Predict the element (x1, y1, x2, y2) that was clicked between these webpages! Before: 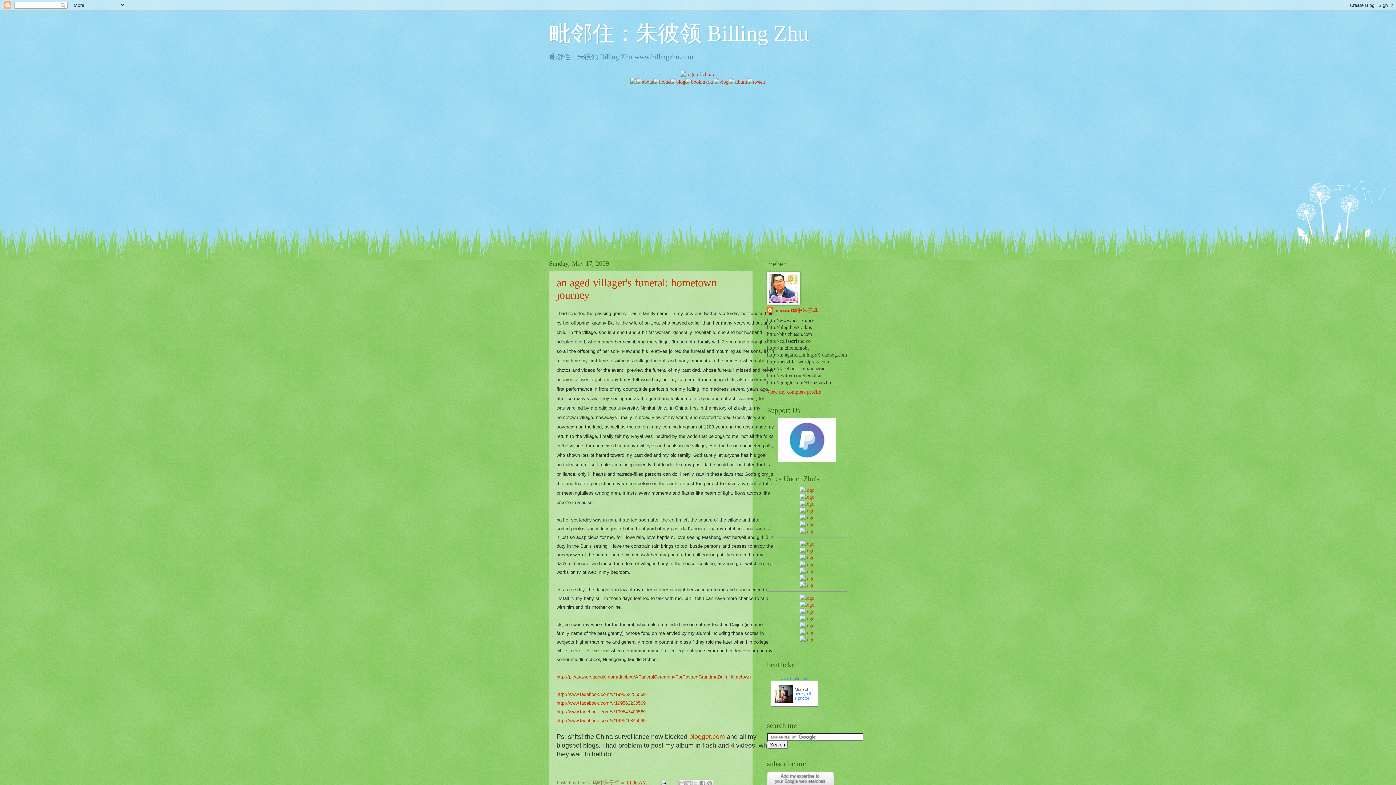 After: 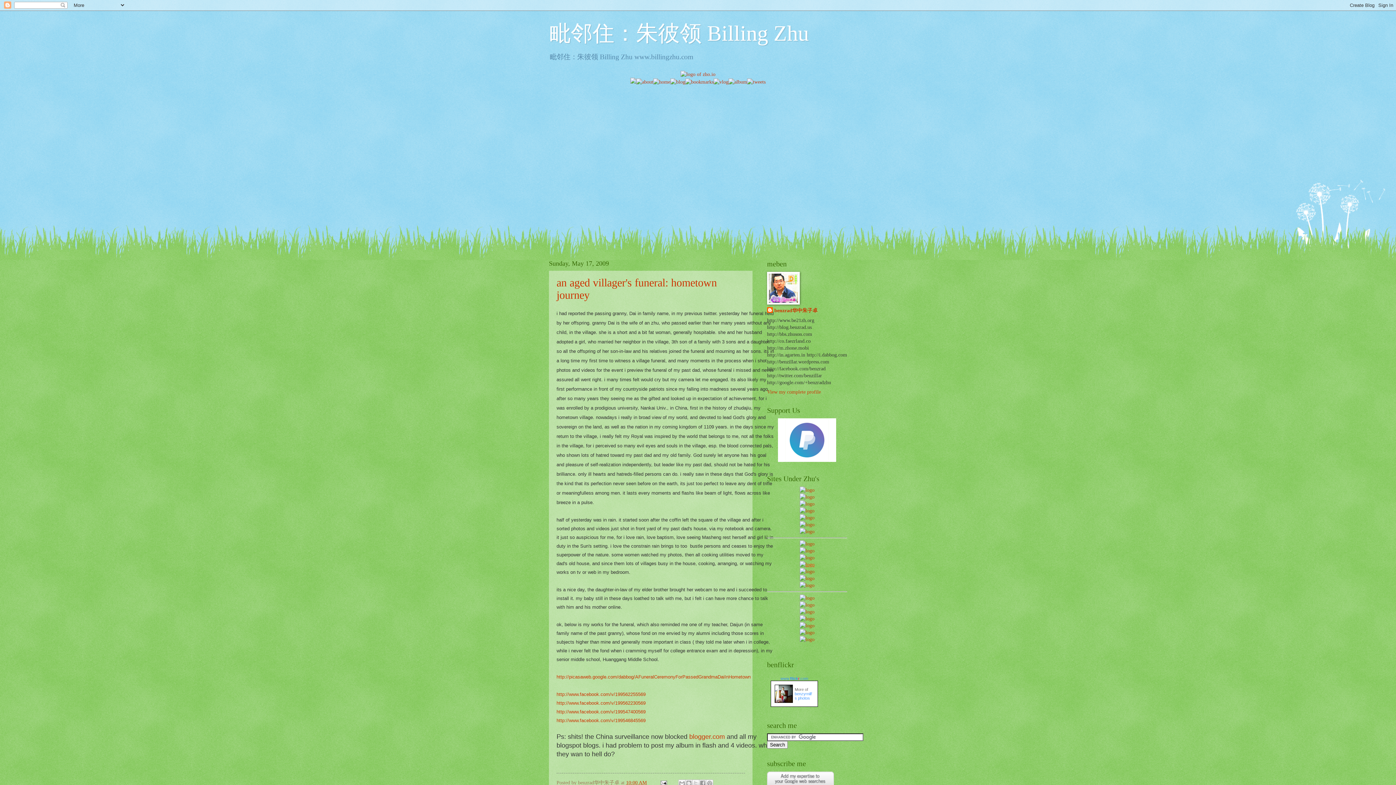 Action: bbox: (799, 562, 814, 567)